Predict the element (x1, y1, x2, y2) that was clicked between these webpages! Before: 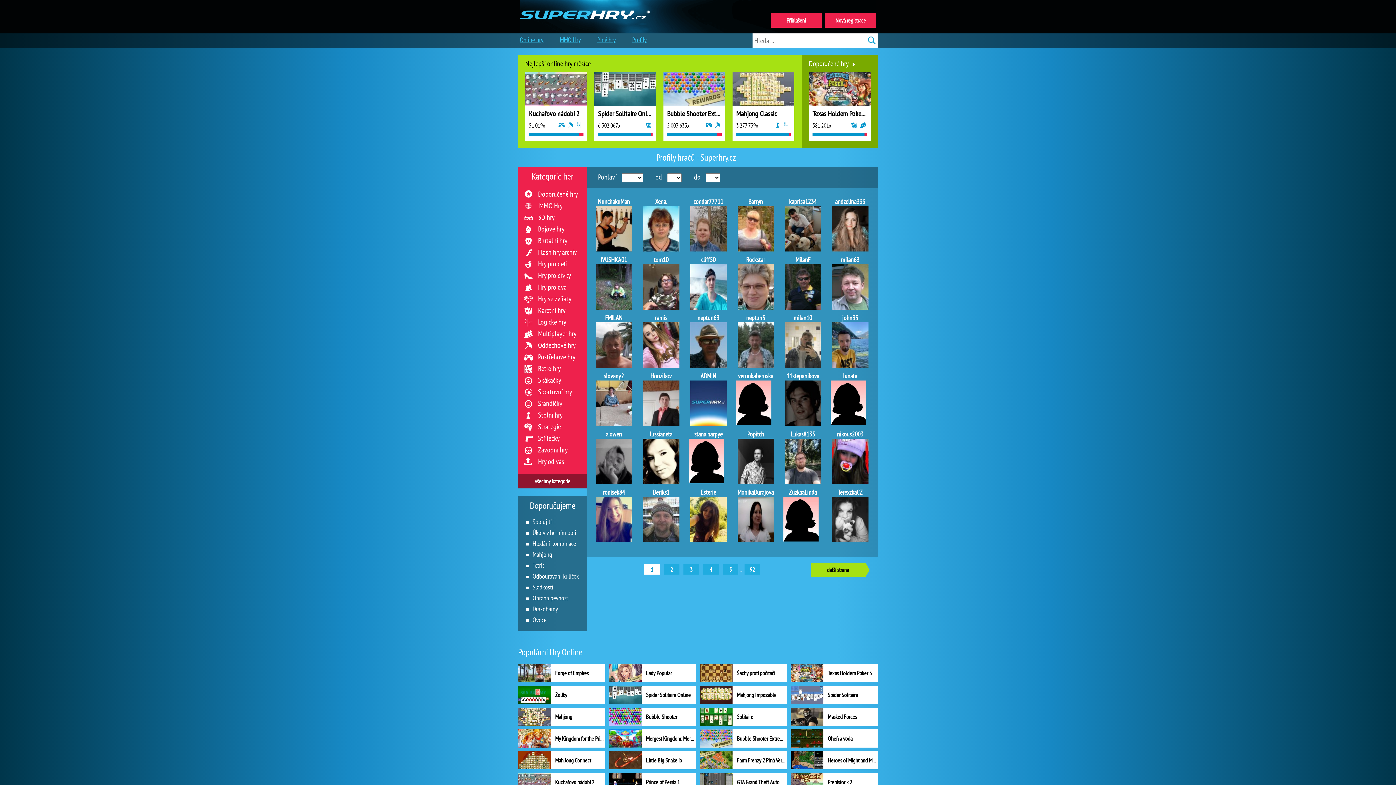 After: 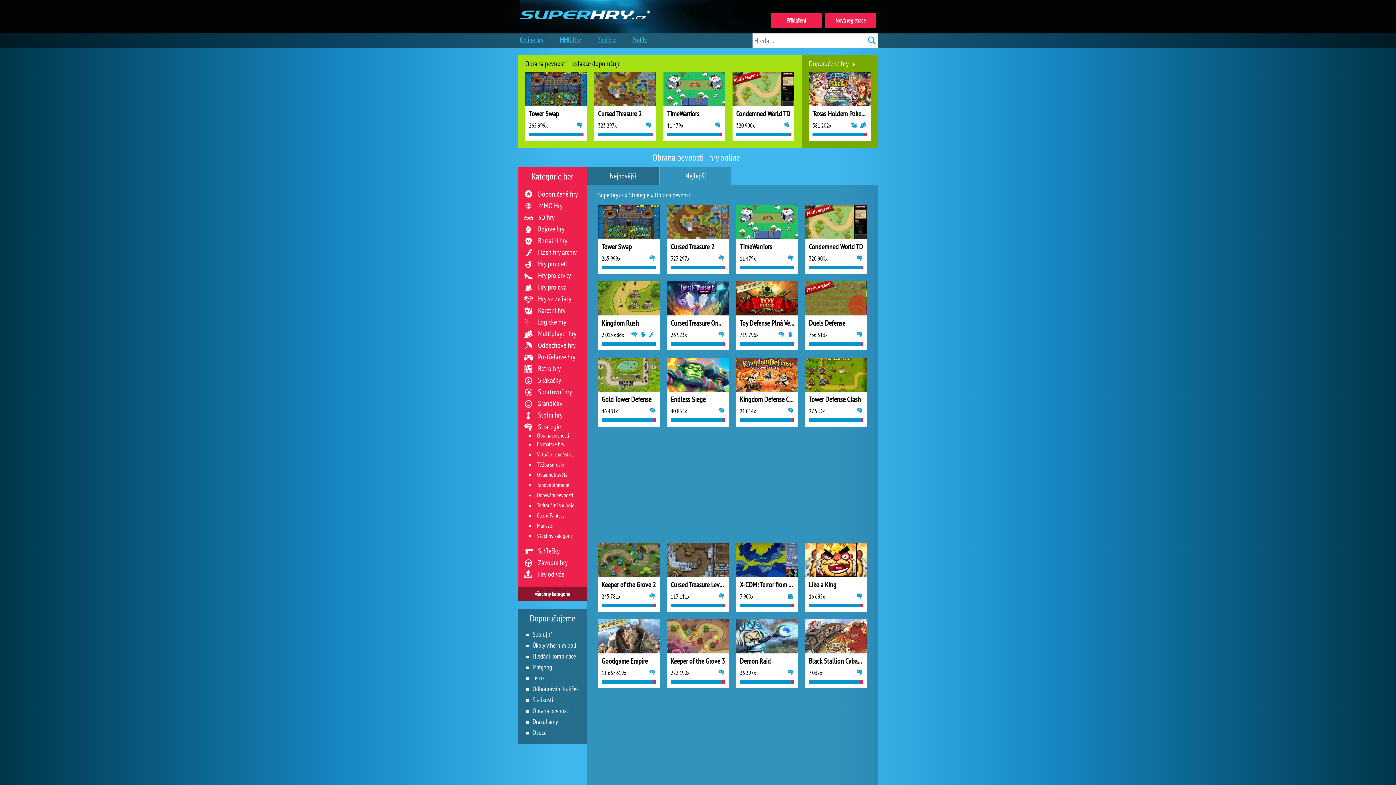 Action: label: Obrana pevnosti bbox: (526, 593, 582, 604)